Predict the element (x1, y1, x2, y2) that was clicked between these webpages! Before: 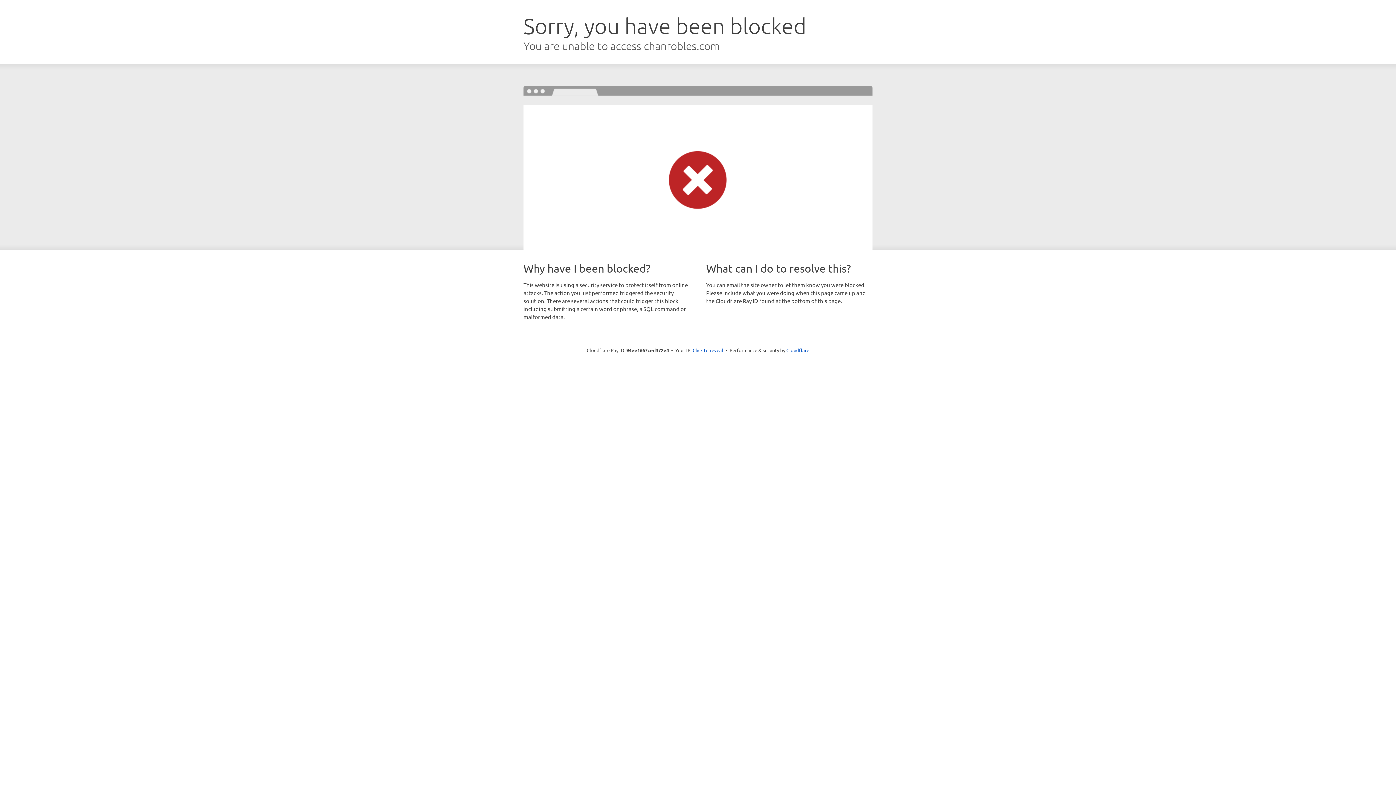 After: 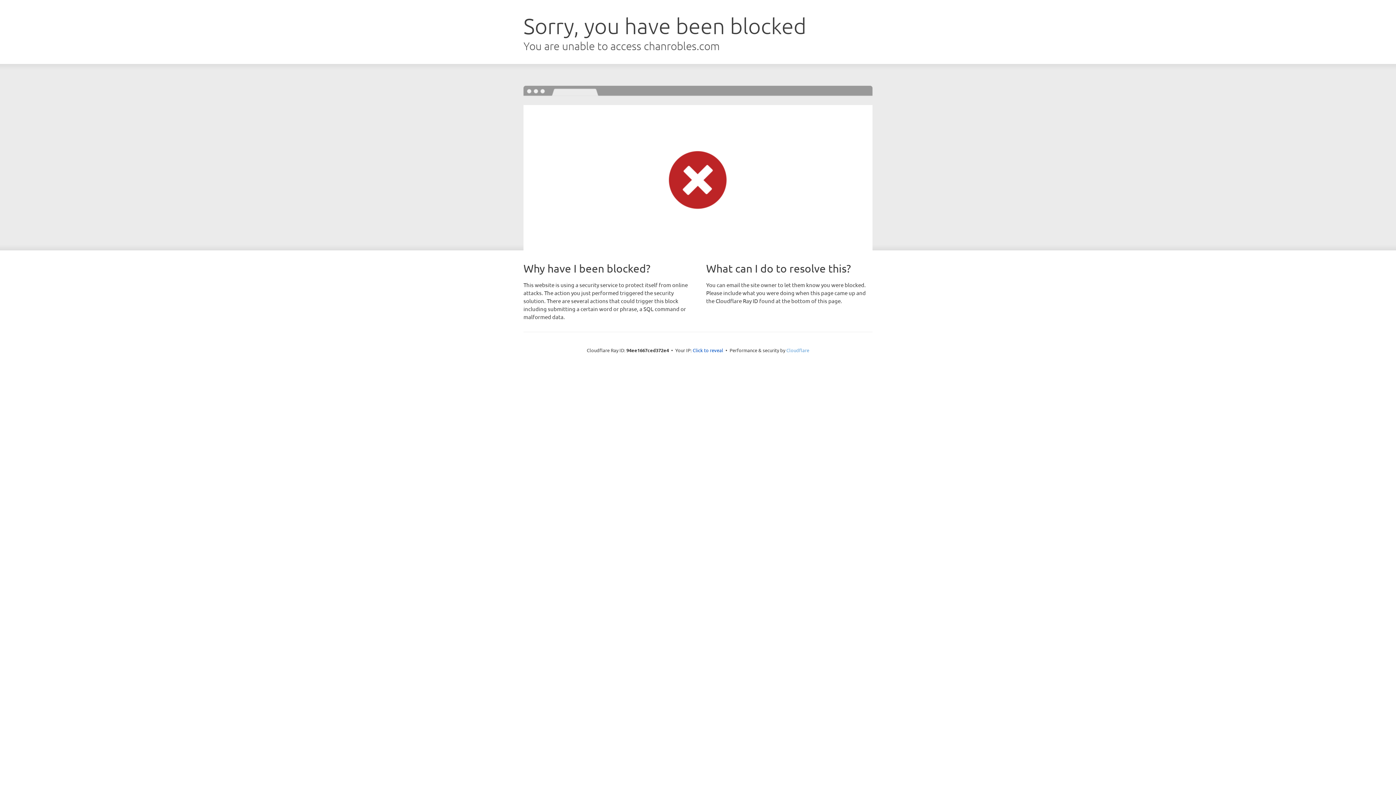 Action: bbox: (786, 347, 809, 353) label: Cloudflare